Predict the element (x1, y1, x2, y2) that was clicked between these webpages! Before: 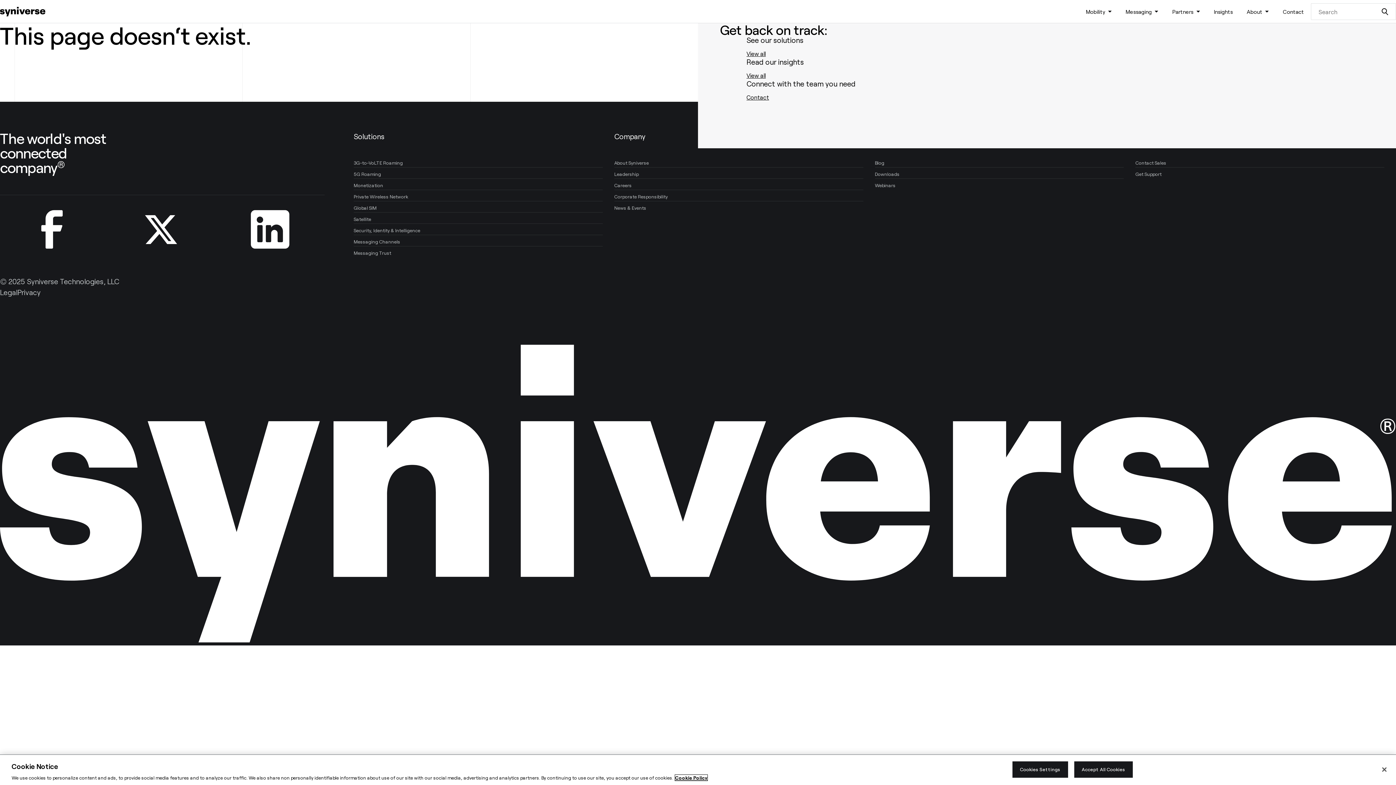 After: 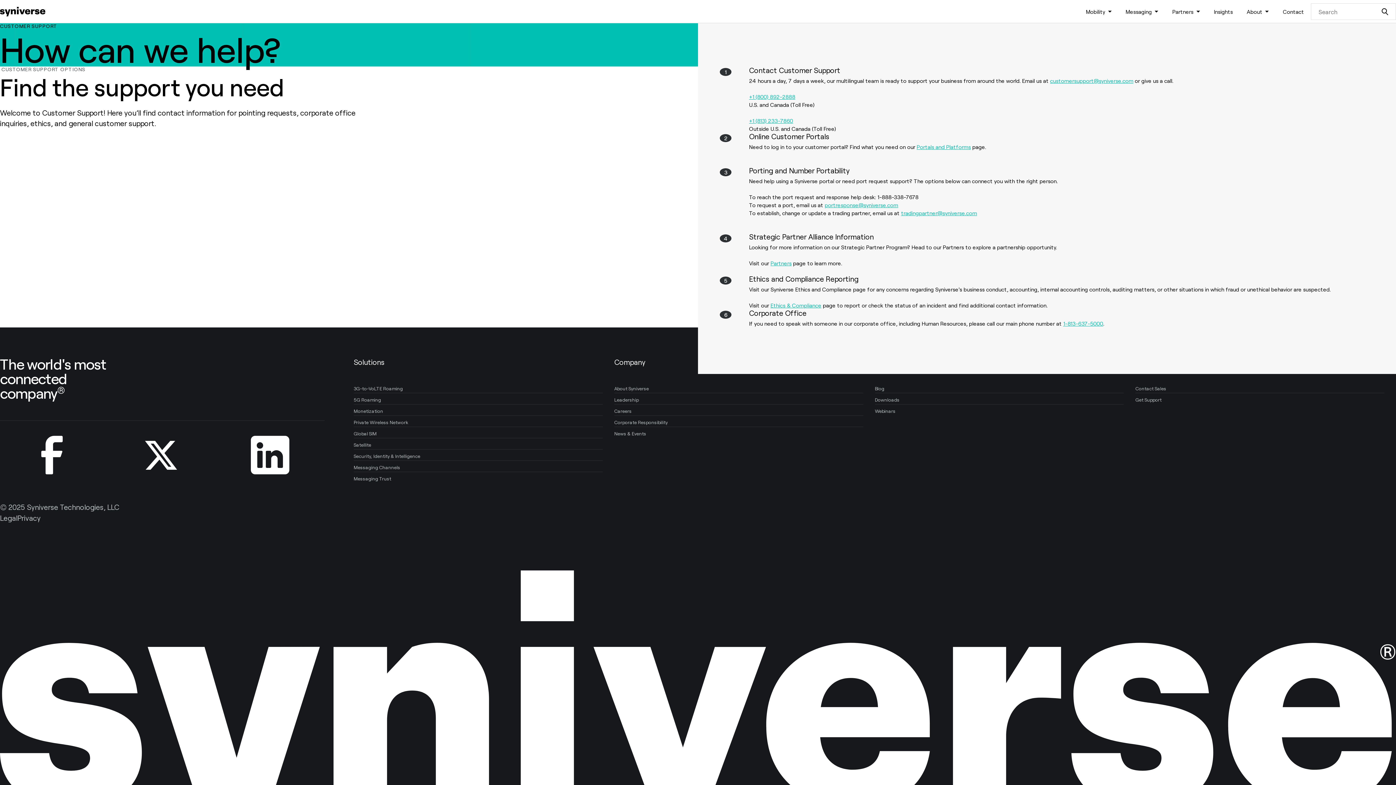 Action: label: Get Support bbox: (1135, 171, 1161, 177)